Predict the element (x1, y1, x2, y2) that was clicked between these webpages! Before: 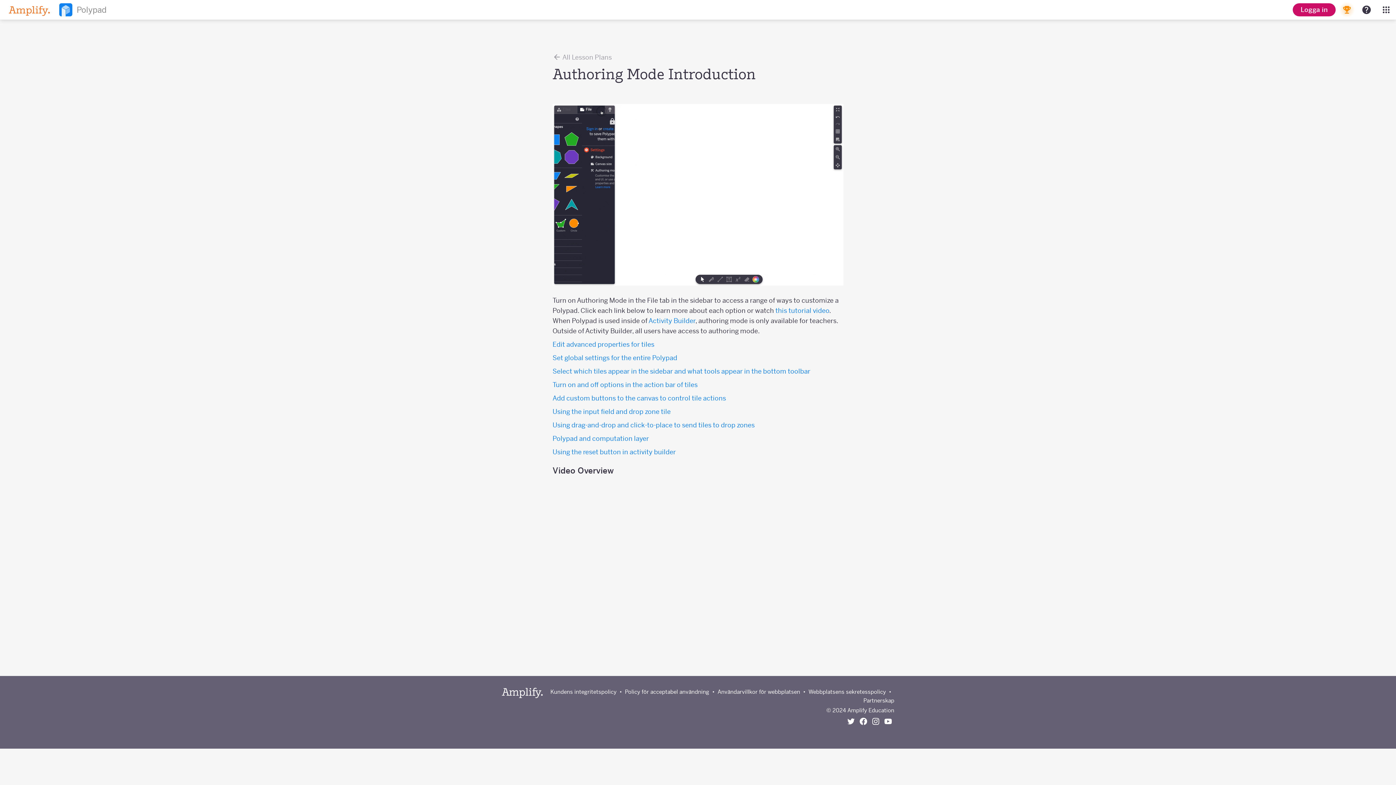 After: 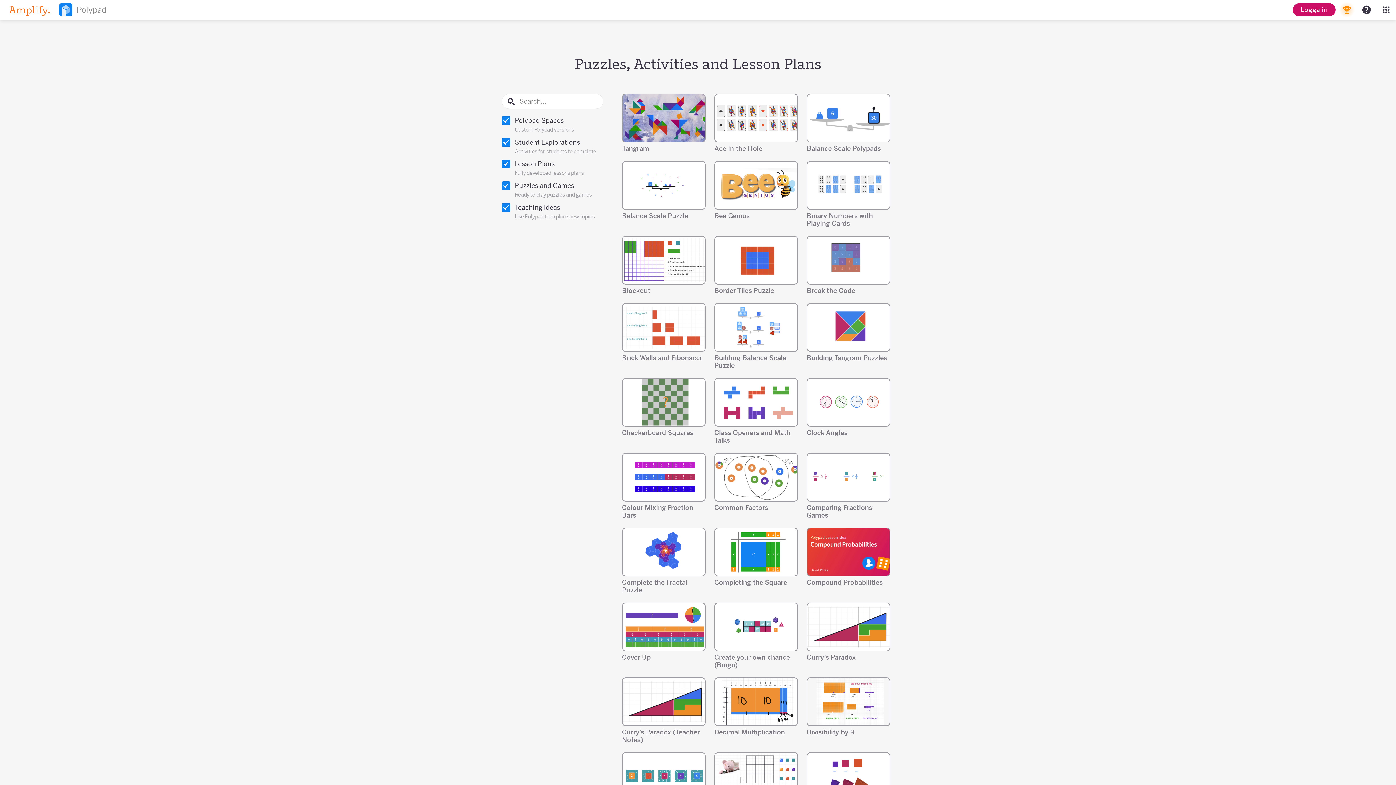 Action: label:  All Lesson Plans bbox: (552, 52, 612, 62)